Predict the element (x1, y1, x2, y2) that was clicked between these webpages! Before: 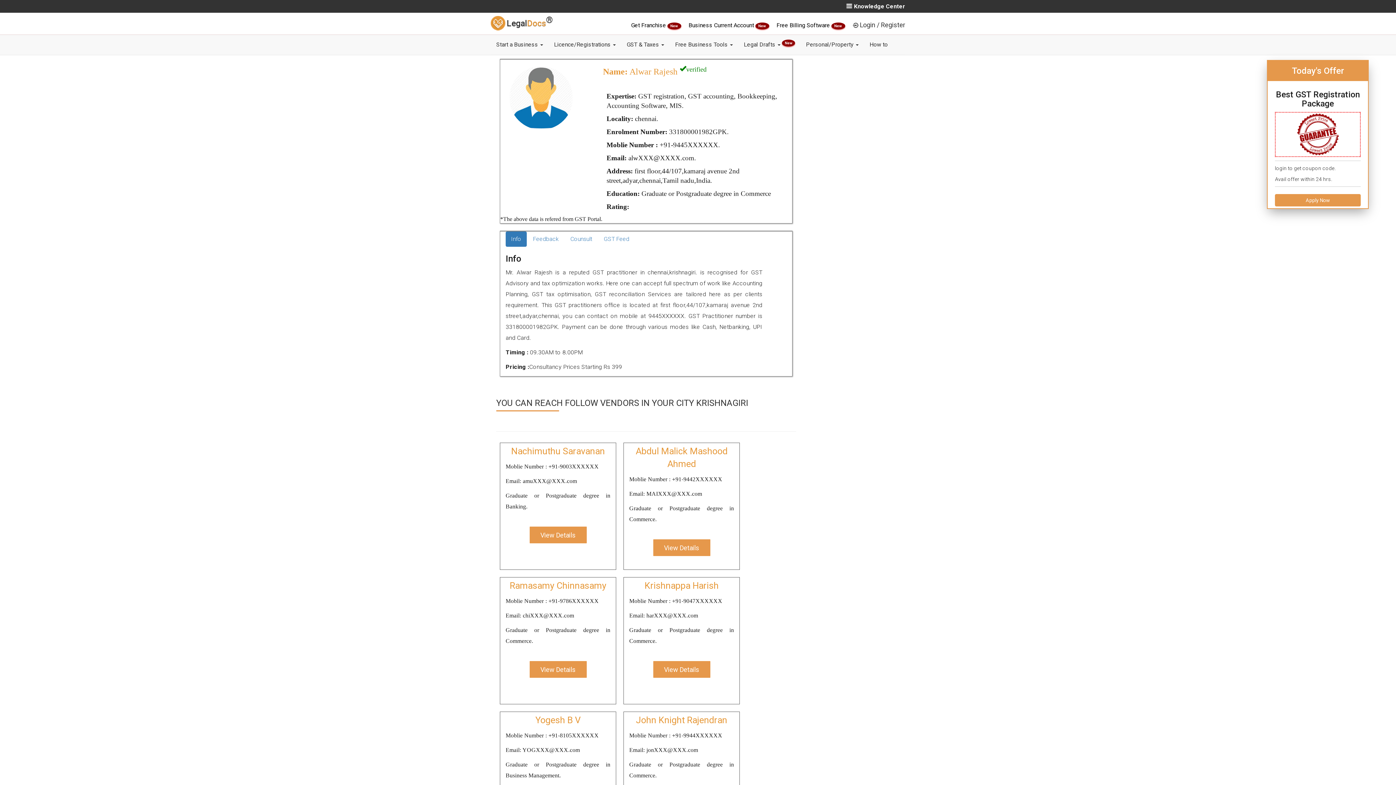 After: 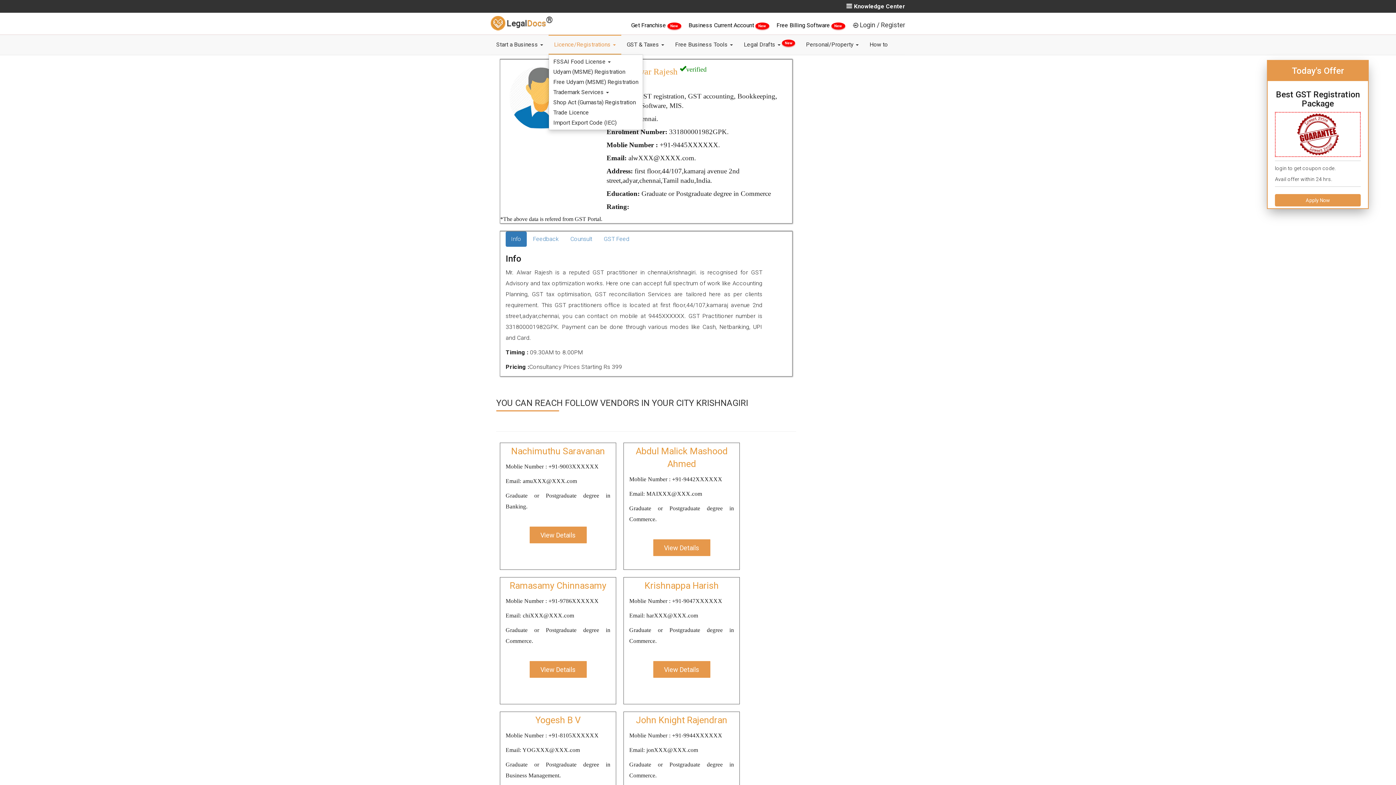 Action: label: Licence/Registrations  bbox: (548, 34, 621, 54)